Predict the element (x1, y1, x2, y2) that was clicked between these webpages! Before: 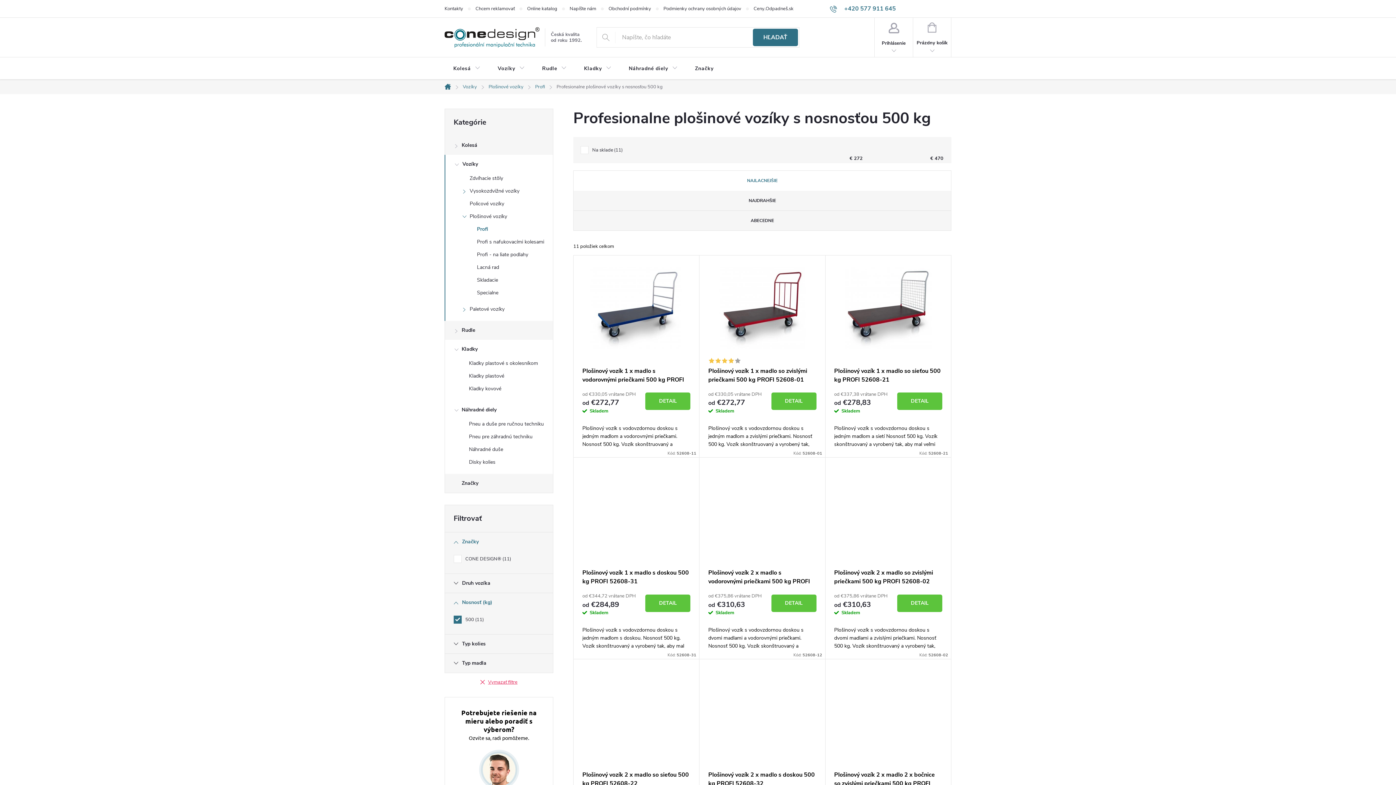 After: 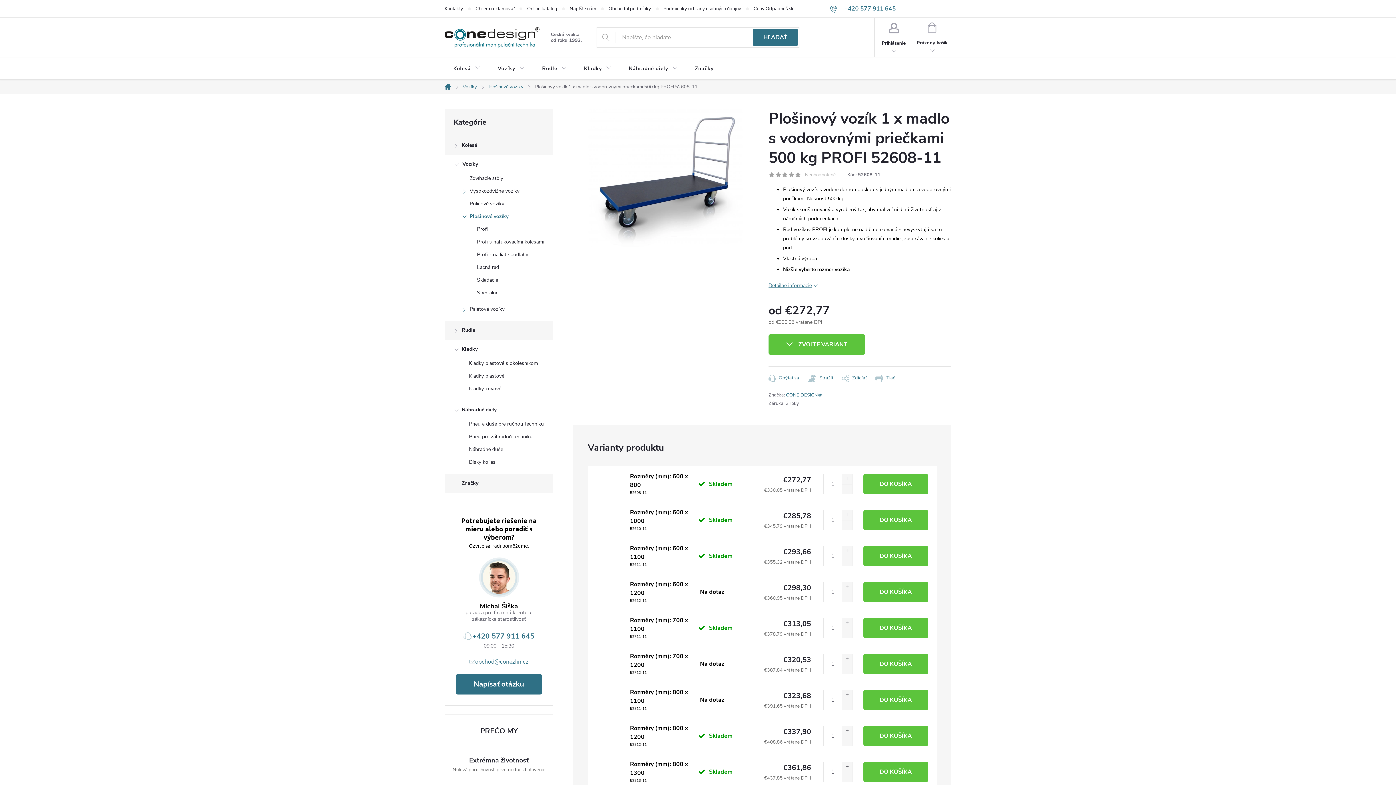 Action: bbox: (582, 366, 690, 384) label: Plošinový vozík 1 x madlo s vodorovnými priečkami 500 kg PROFI 52608-11